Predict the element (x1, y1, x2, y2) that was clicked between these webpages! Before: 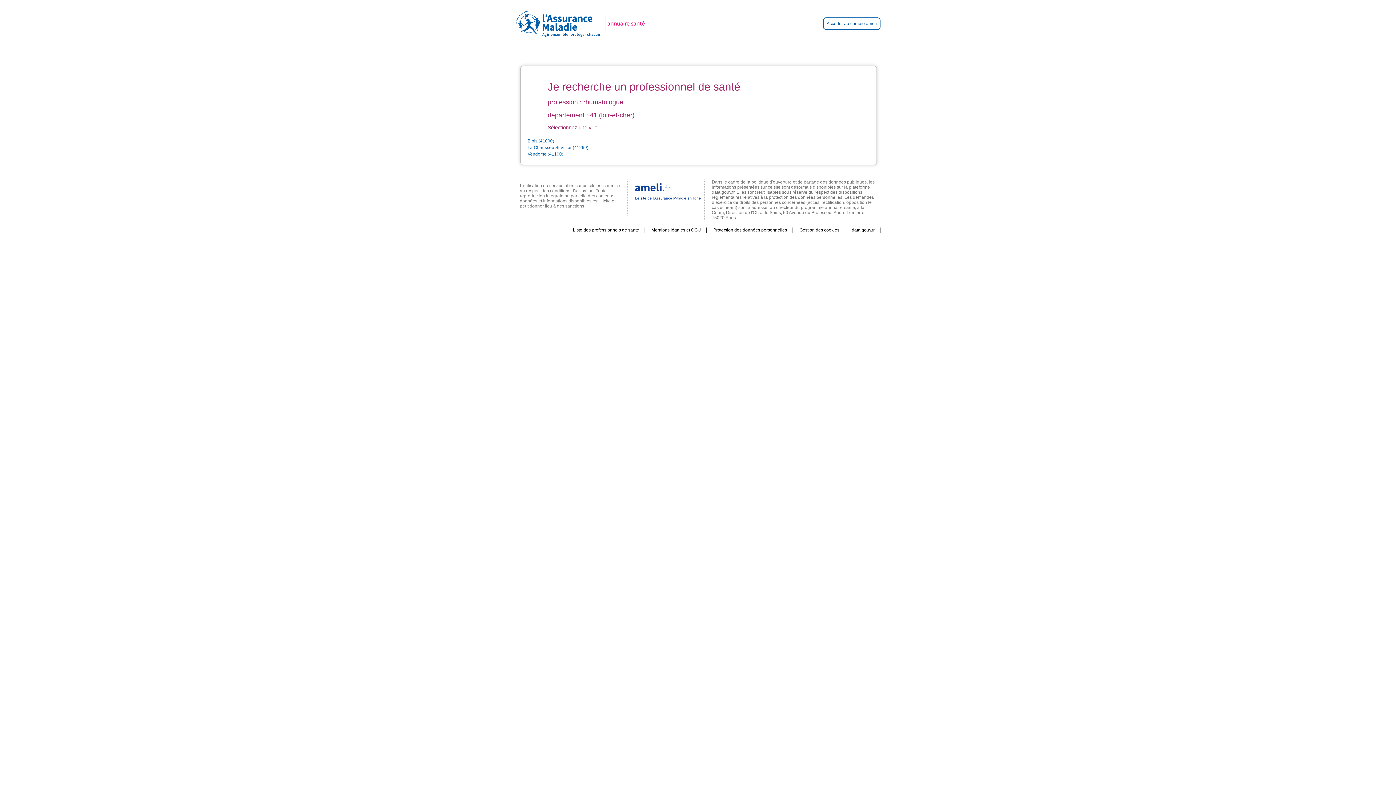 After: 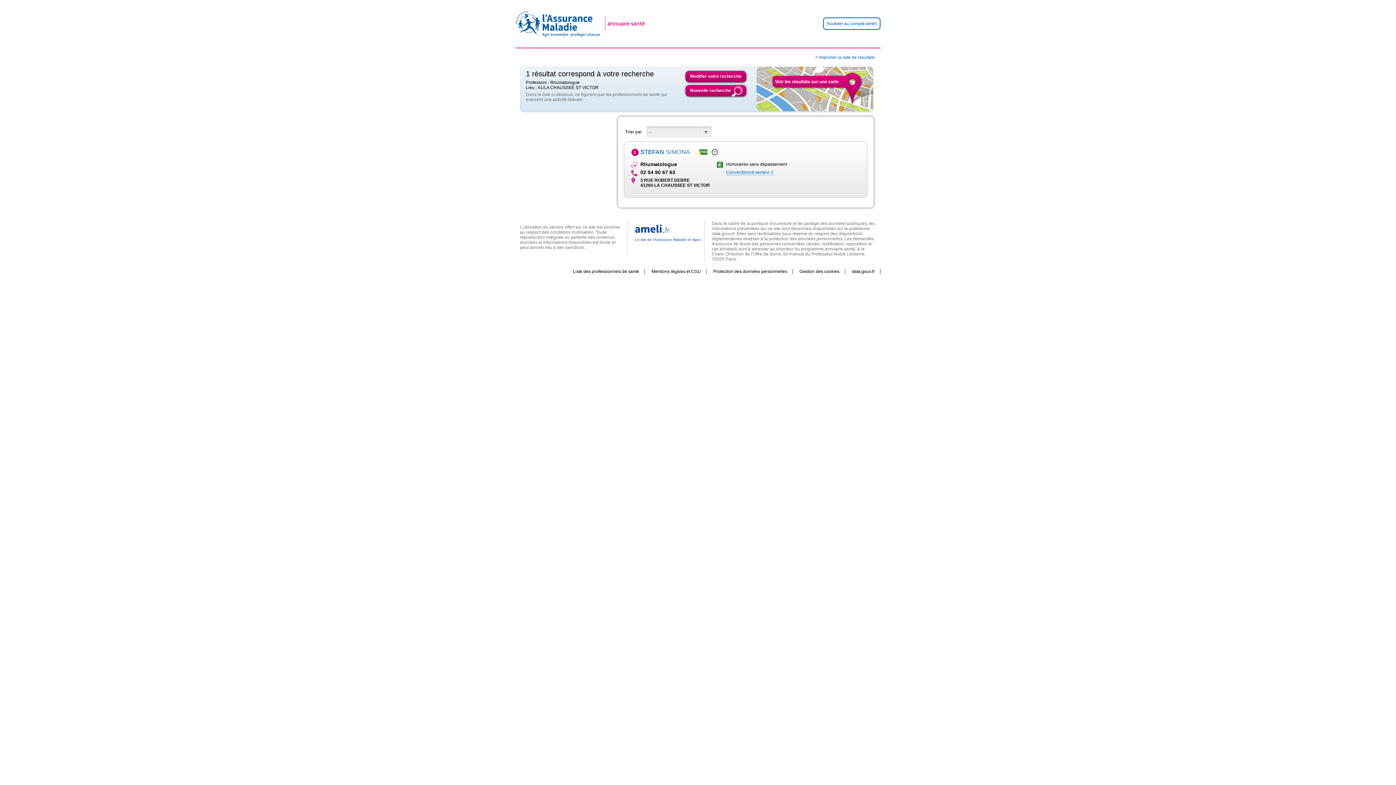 Action: bbox: (527, 144, 588, 150) label: La Chaussee St Victor (41260)